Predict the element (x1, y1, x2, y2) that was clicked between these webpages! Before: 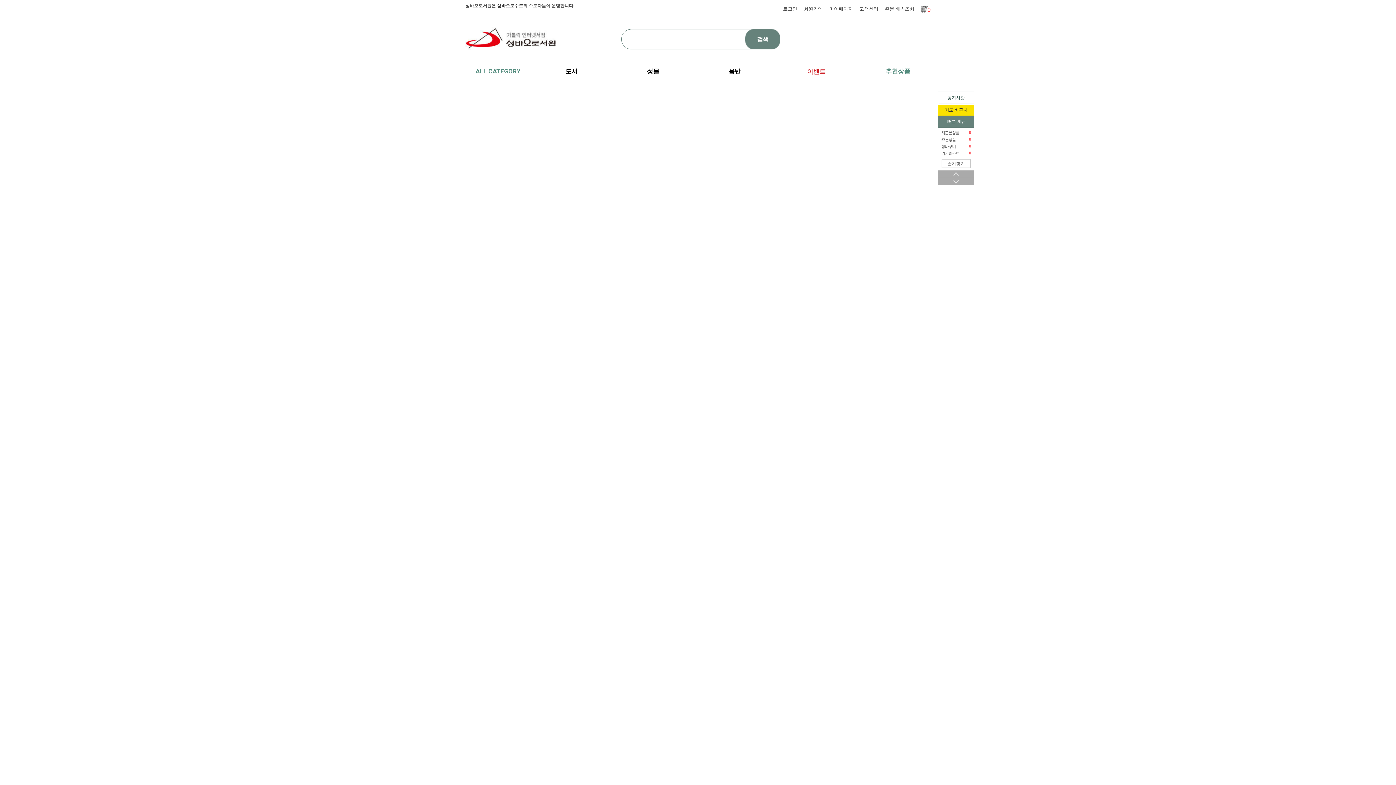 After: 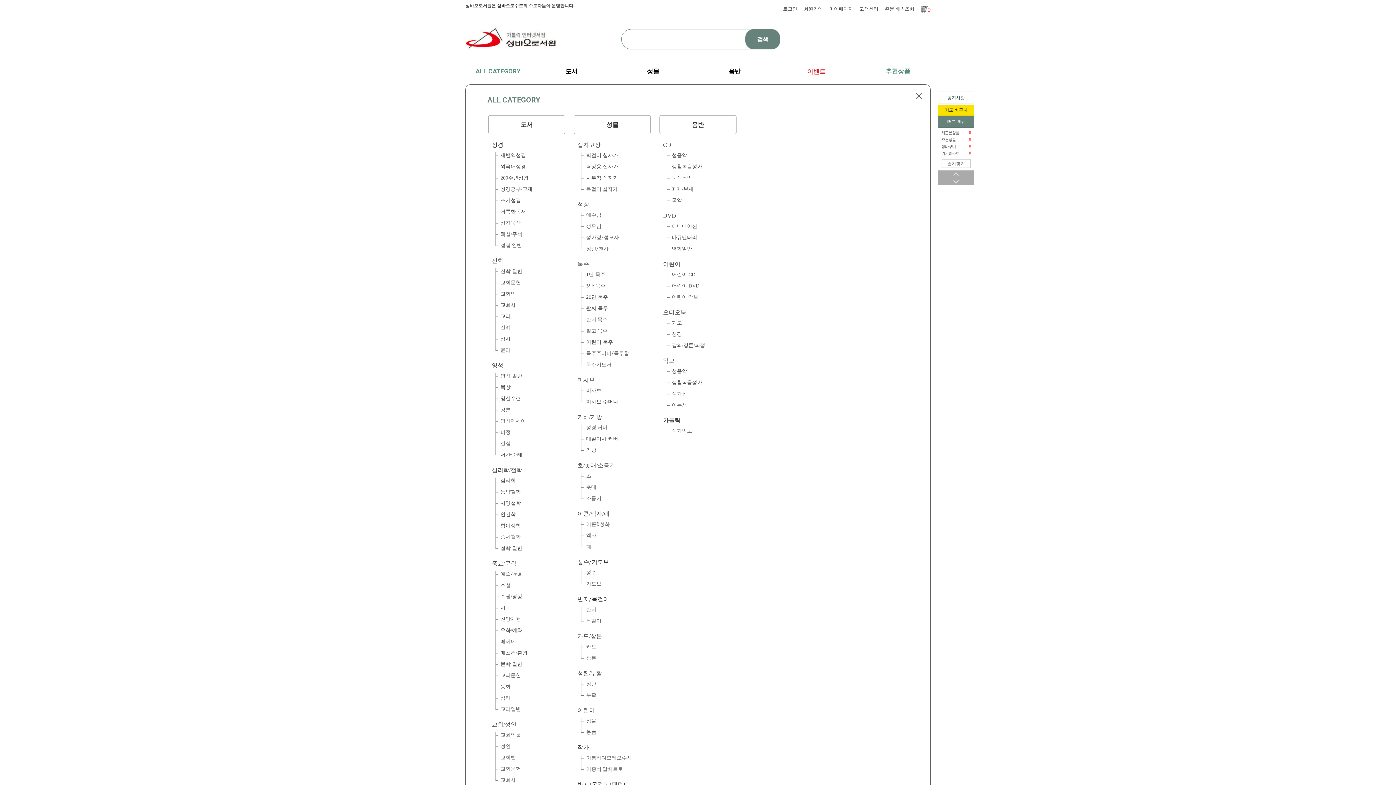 Action: label: ALL CATEGORY bbox: (465, 62, 530, 80)